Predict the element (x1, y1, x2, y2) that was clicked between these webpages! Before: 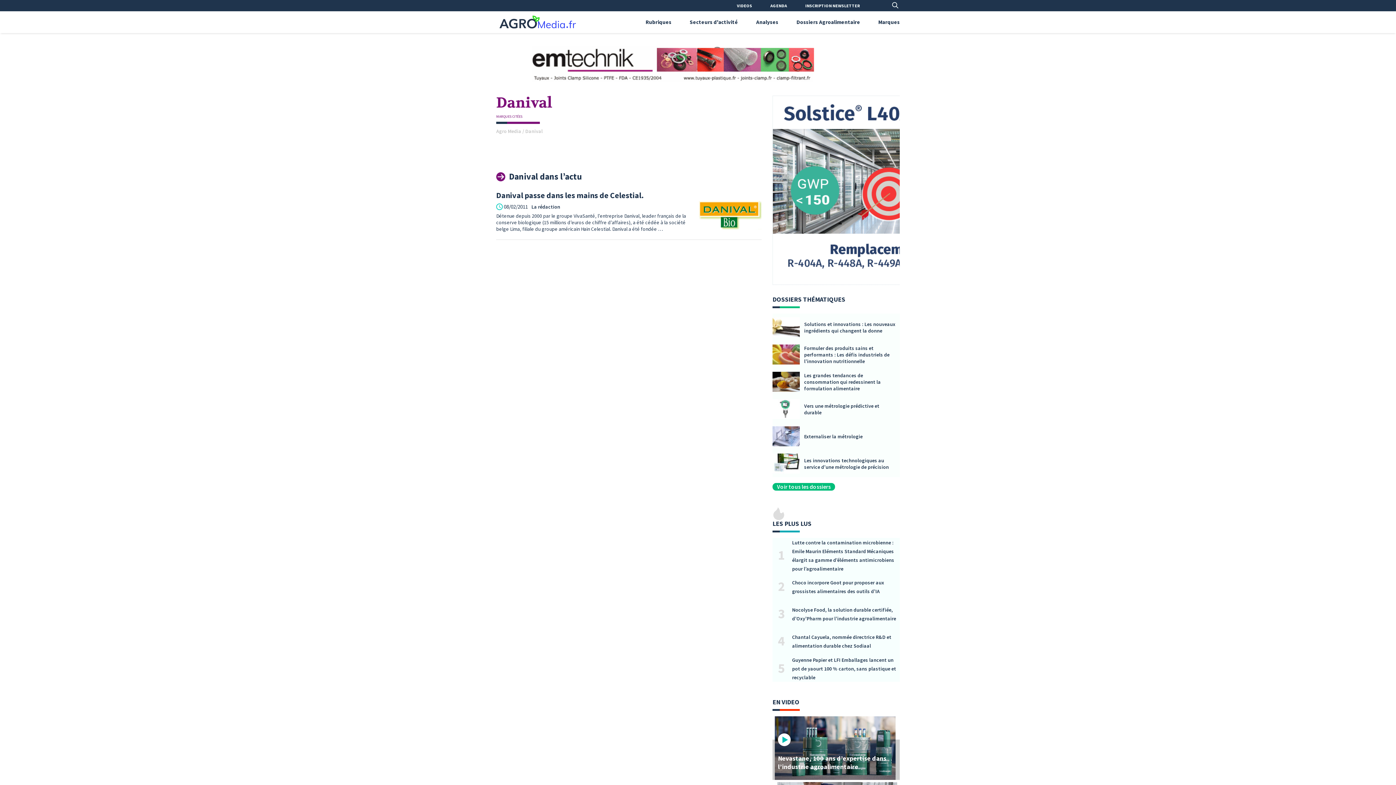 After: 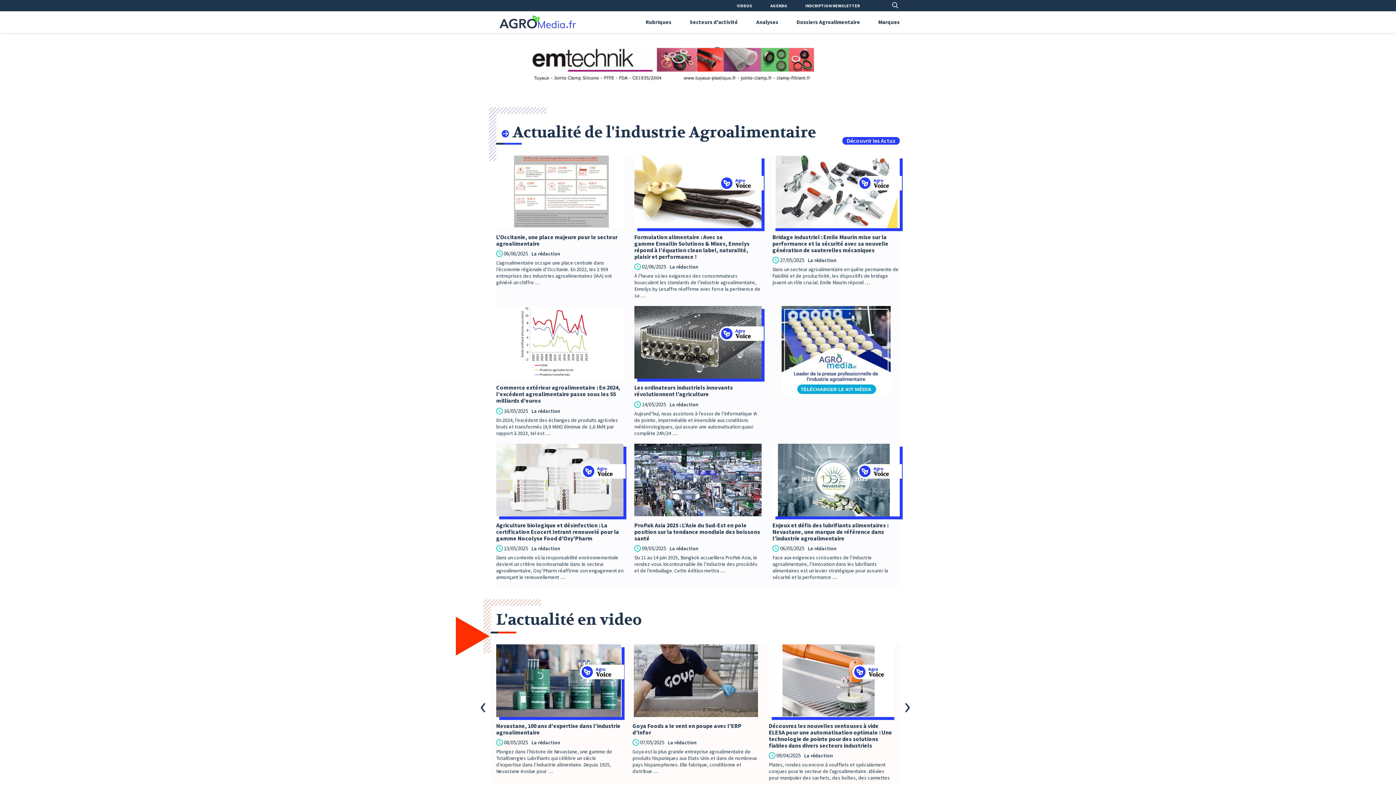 Action: bbox: (496, 10, 577, 33)